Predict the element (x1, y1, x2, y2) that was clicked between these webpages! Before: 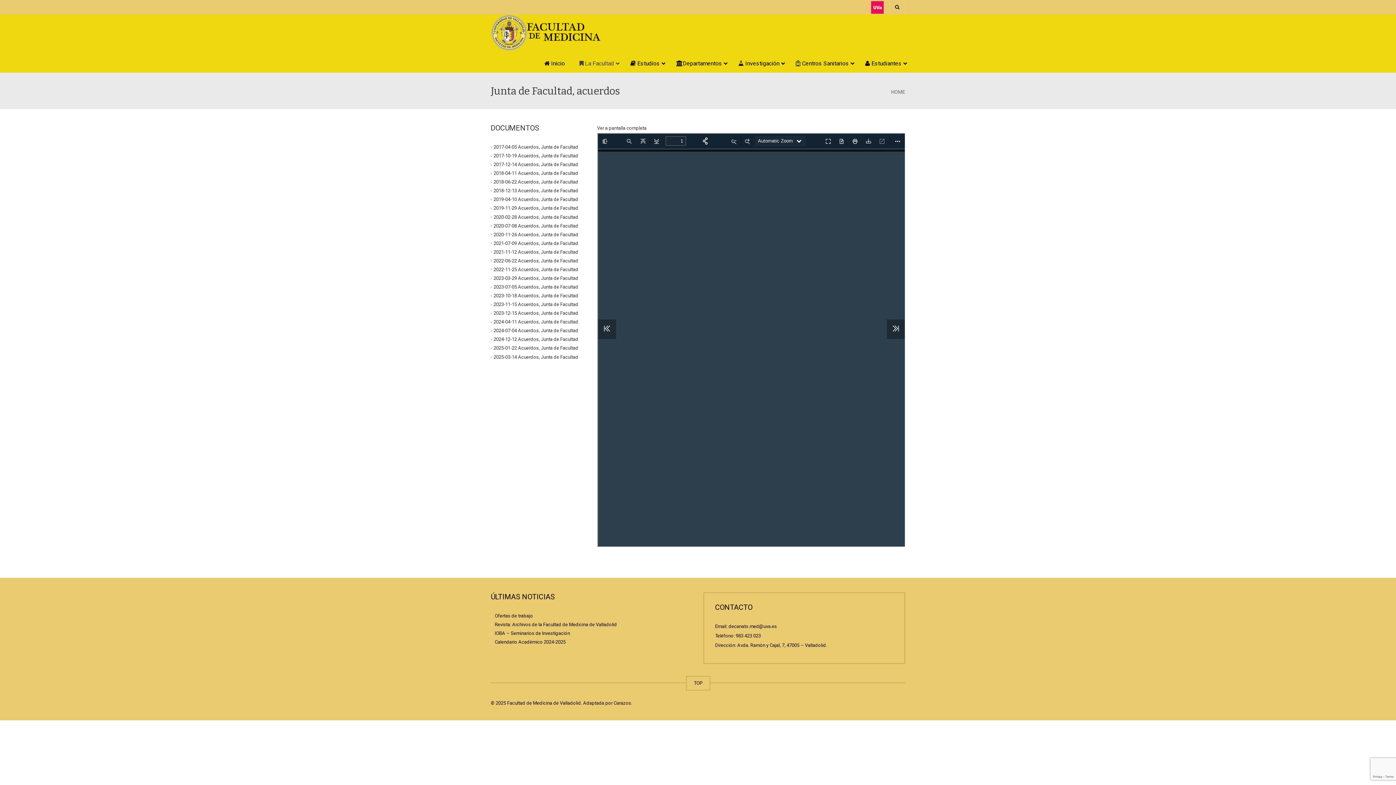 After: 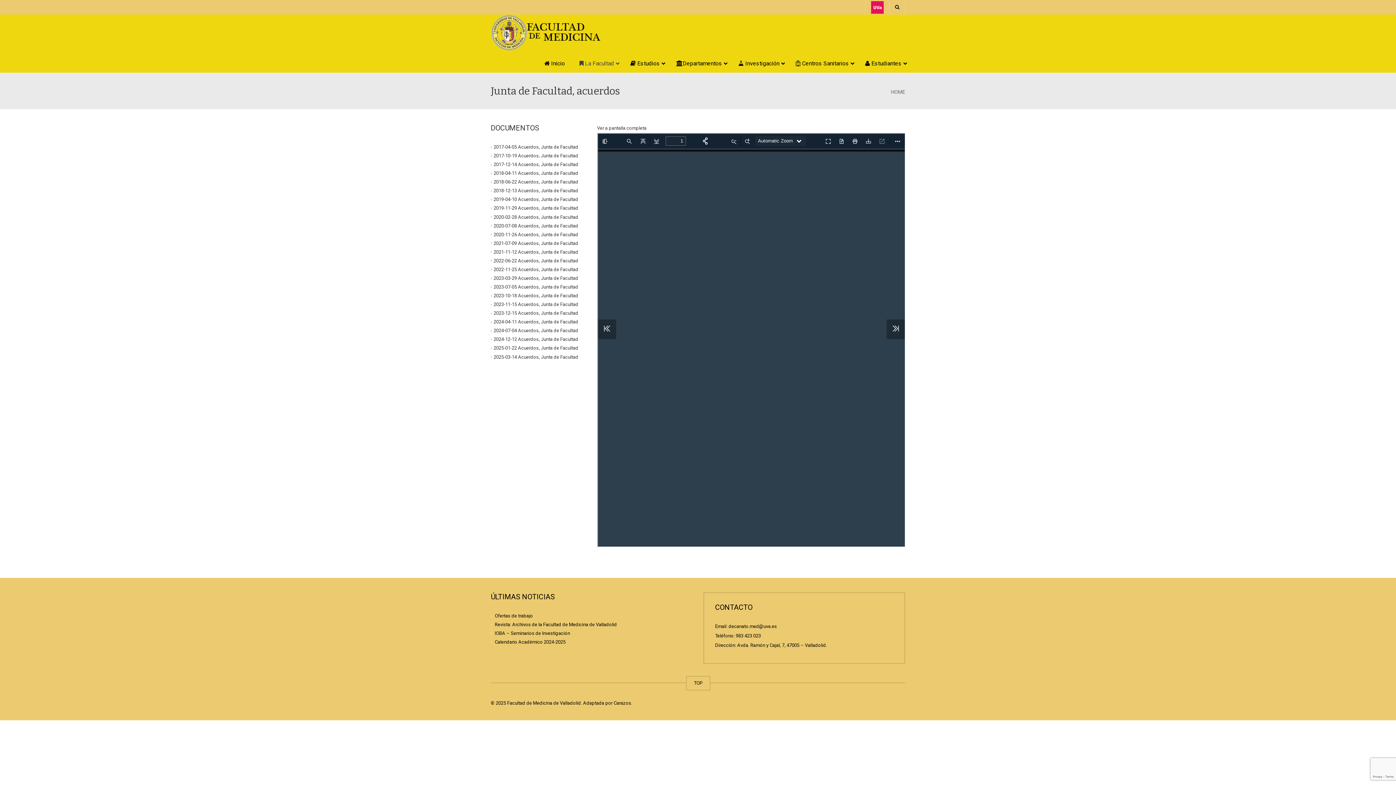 Action: label: 2019-04-10 Acuerdos, Junta de Facultad bbox: (493, 196, 578, 202)